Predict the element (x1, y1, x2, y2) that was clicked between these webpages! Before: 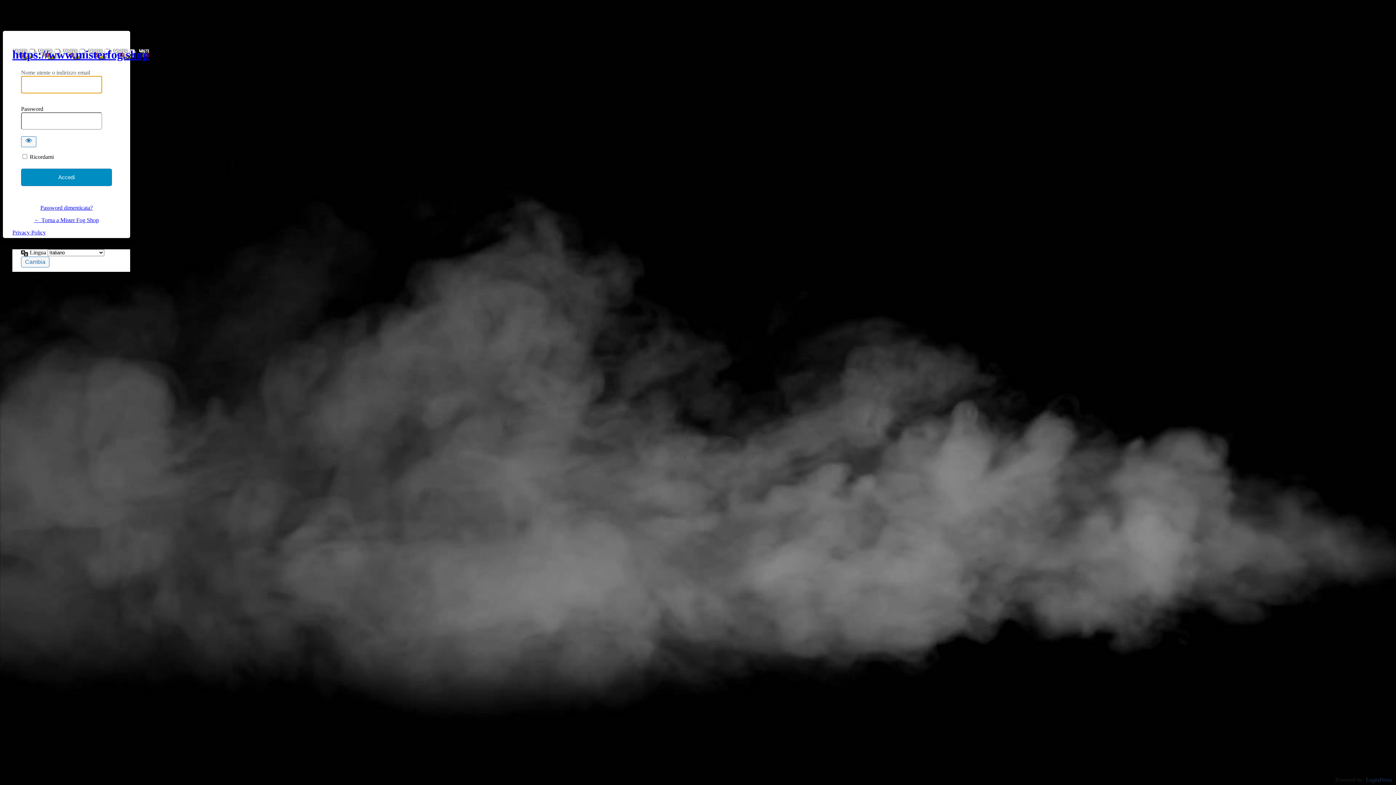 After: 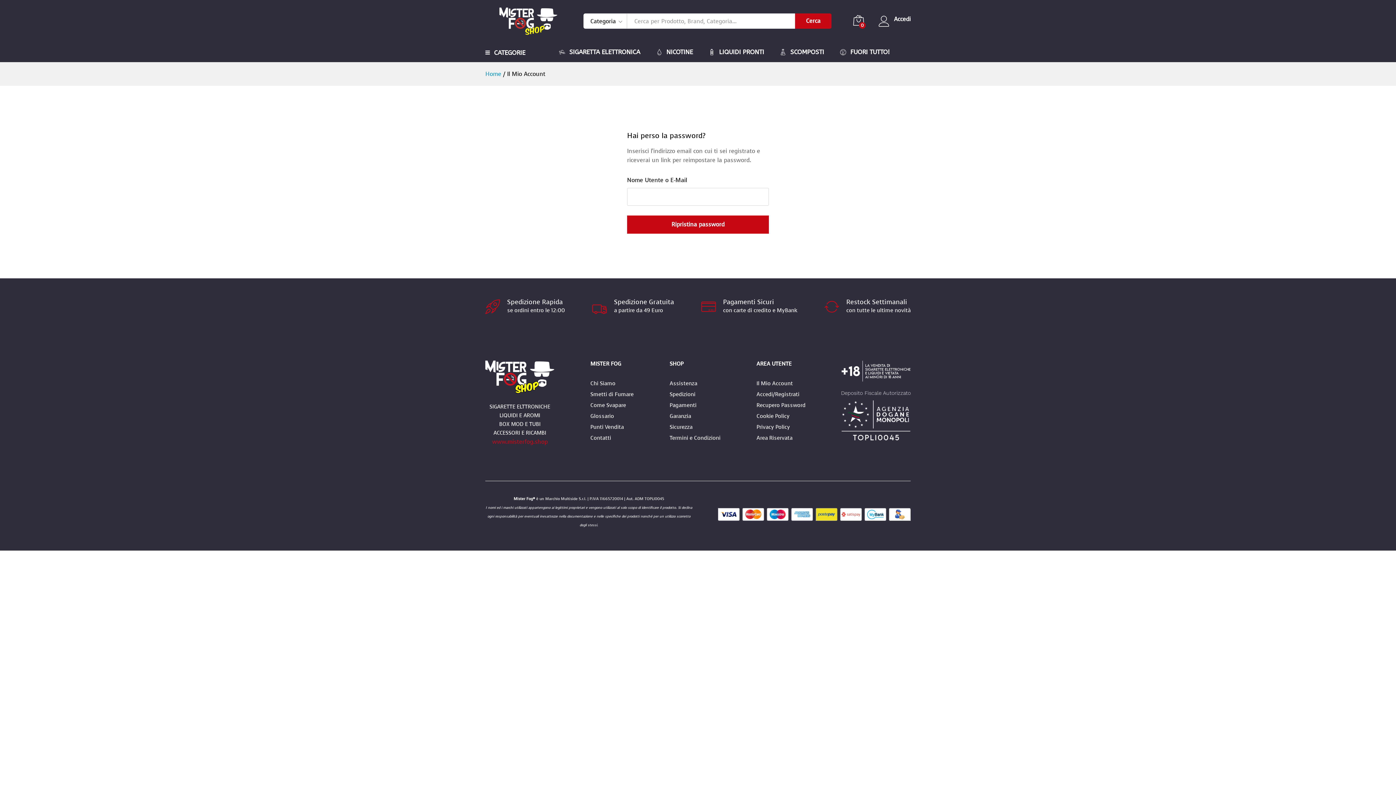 Action: bbox: (40, 204, 92, 210) label: Password dimenticata?